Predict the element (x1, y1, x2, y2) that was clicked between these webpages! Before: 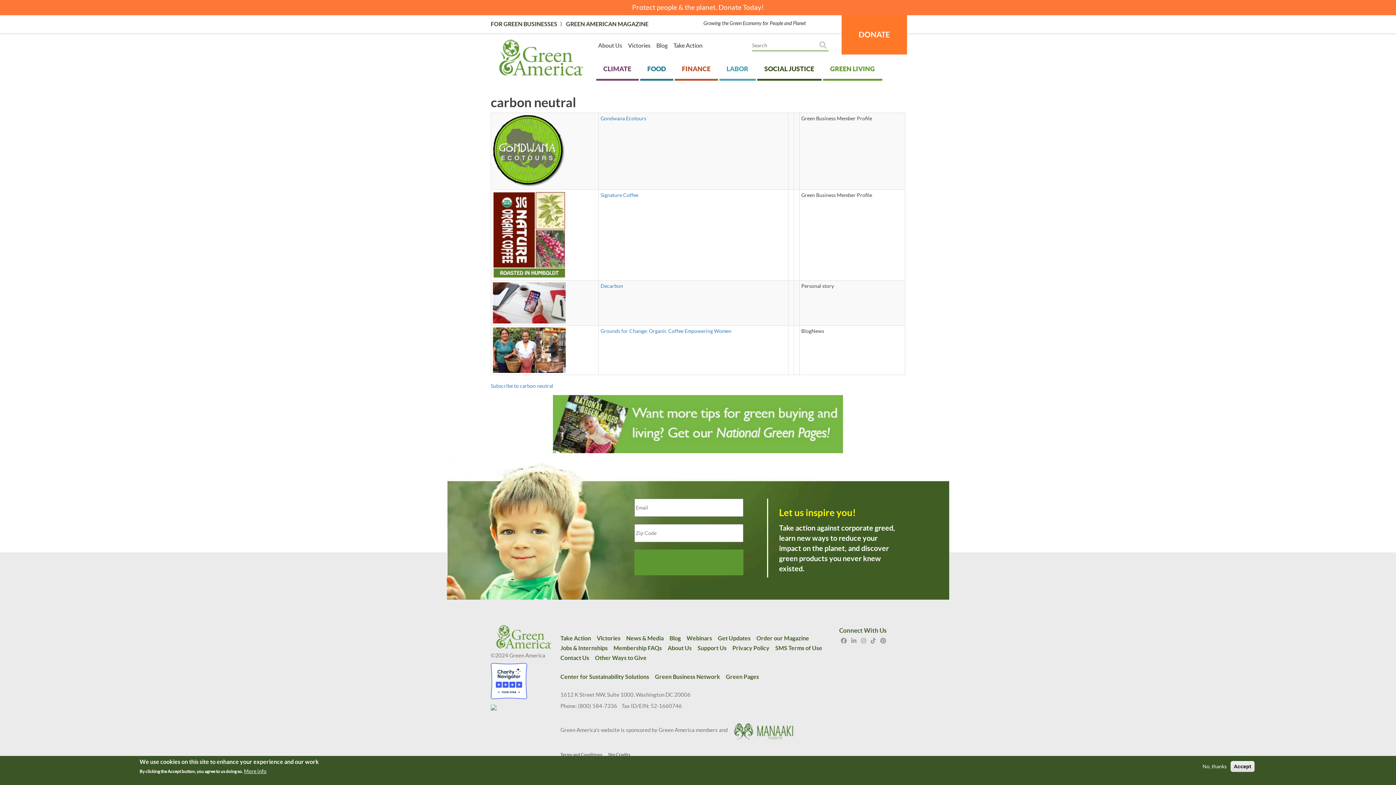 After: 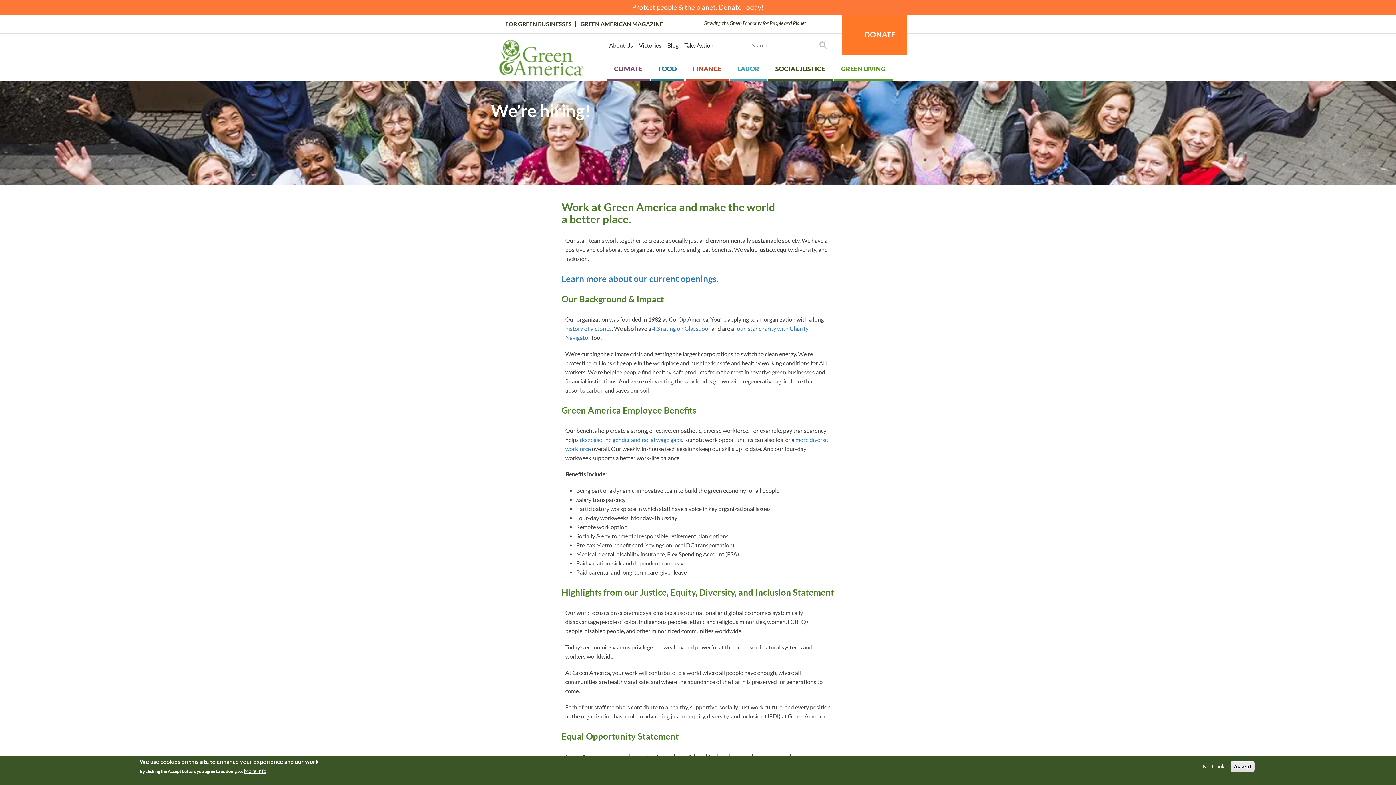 Action: label: Jobs & Internships bbox: (557, 643, 610, 653)